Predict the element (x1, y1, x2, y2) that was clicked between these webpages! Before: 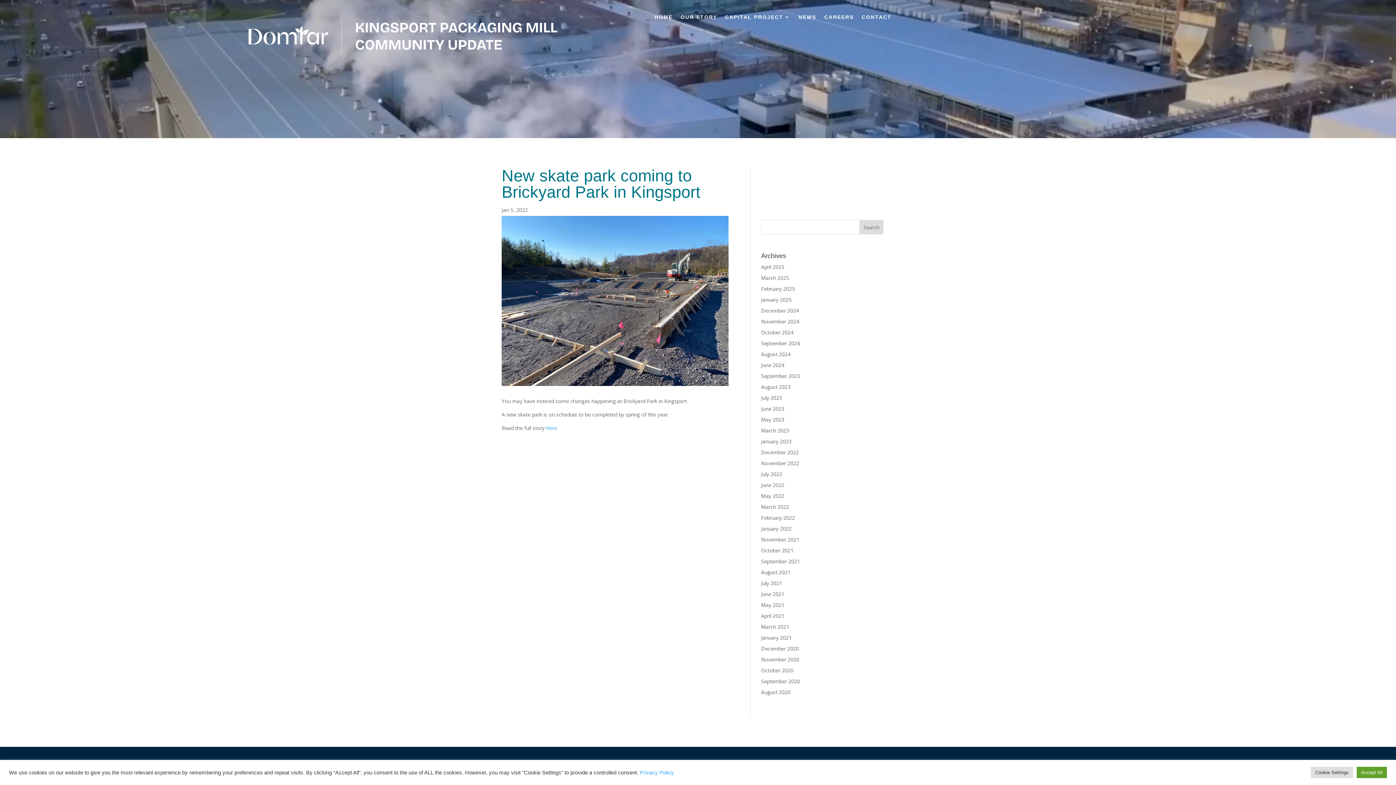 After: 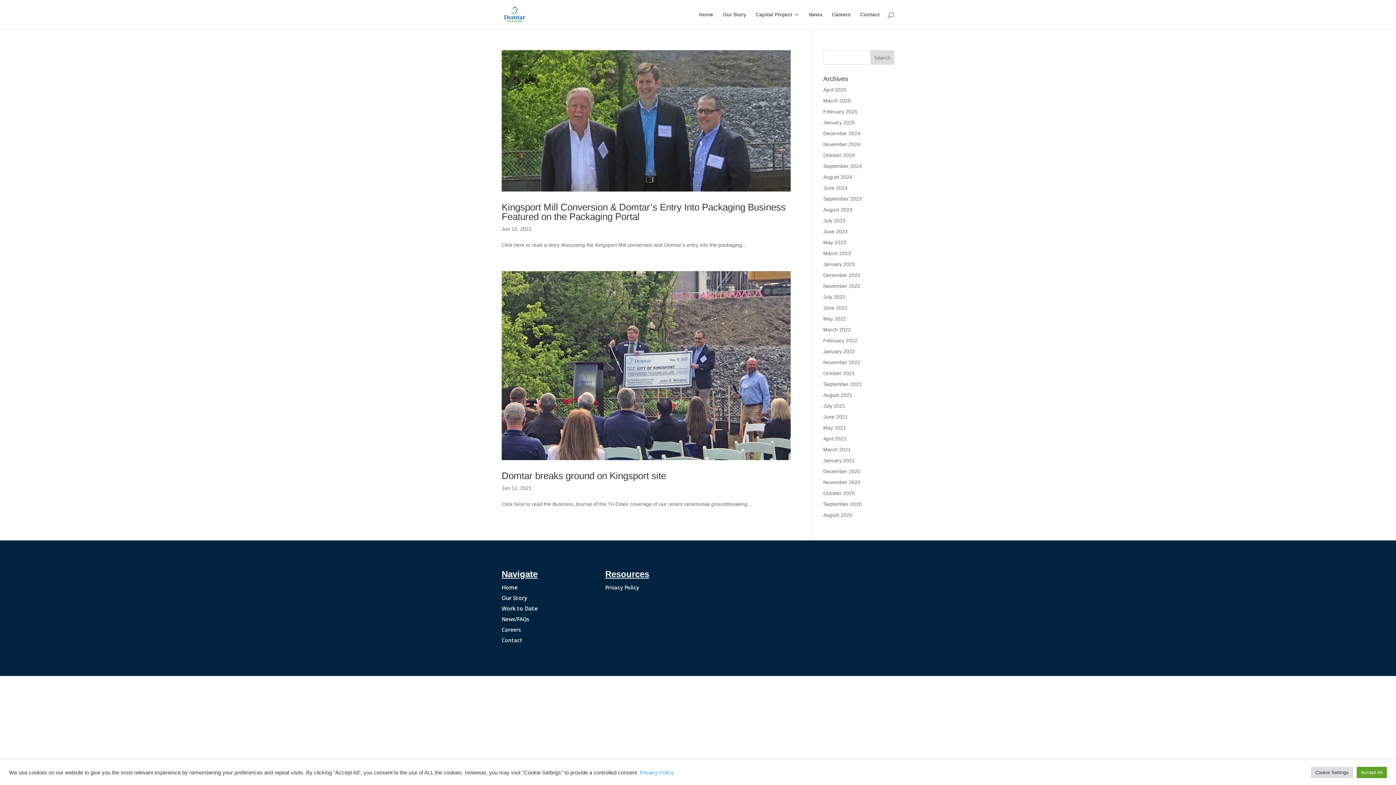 Action: label: June 2021 bbox: (761, 591, 784, 597)